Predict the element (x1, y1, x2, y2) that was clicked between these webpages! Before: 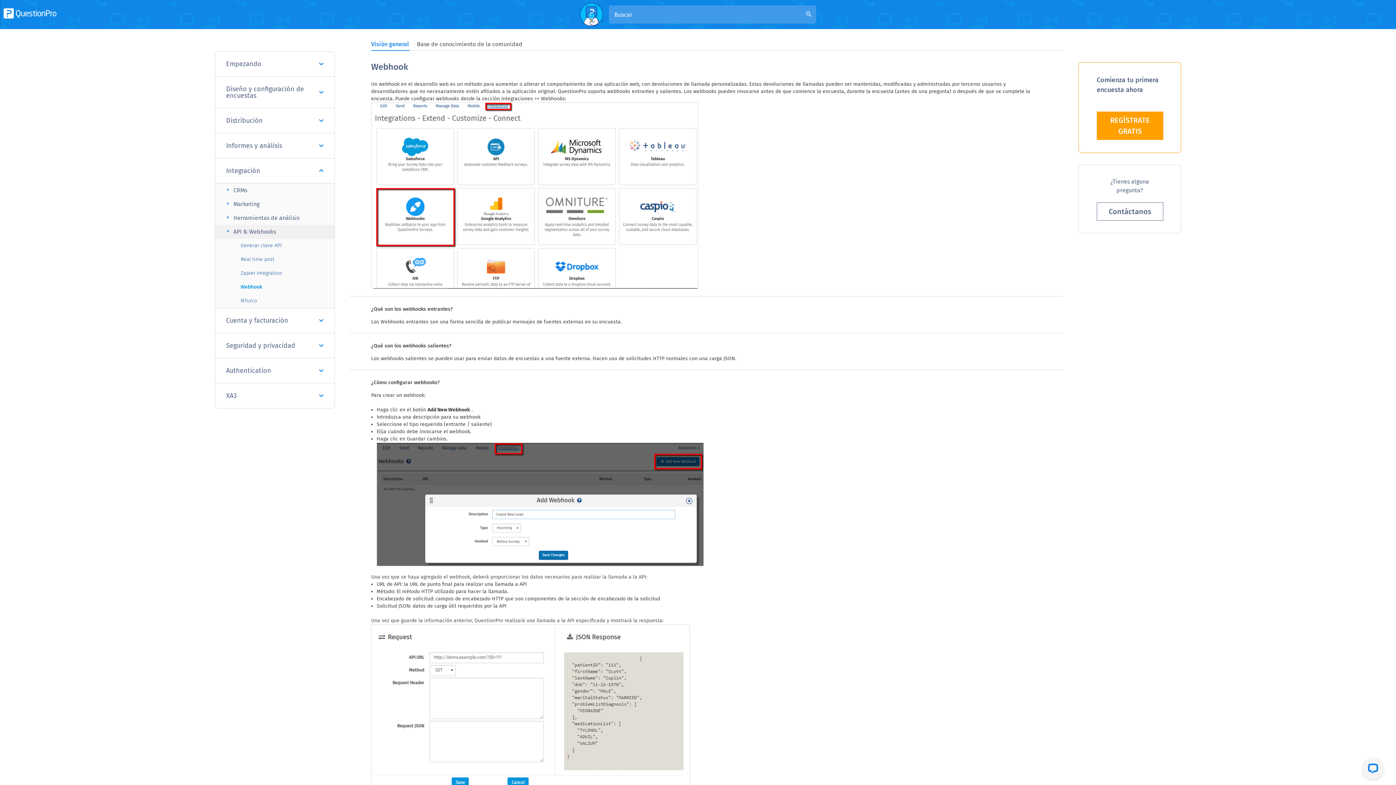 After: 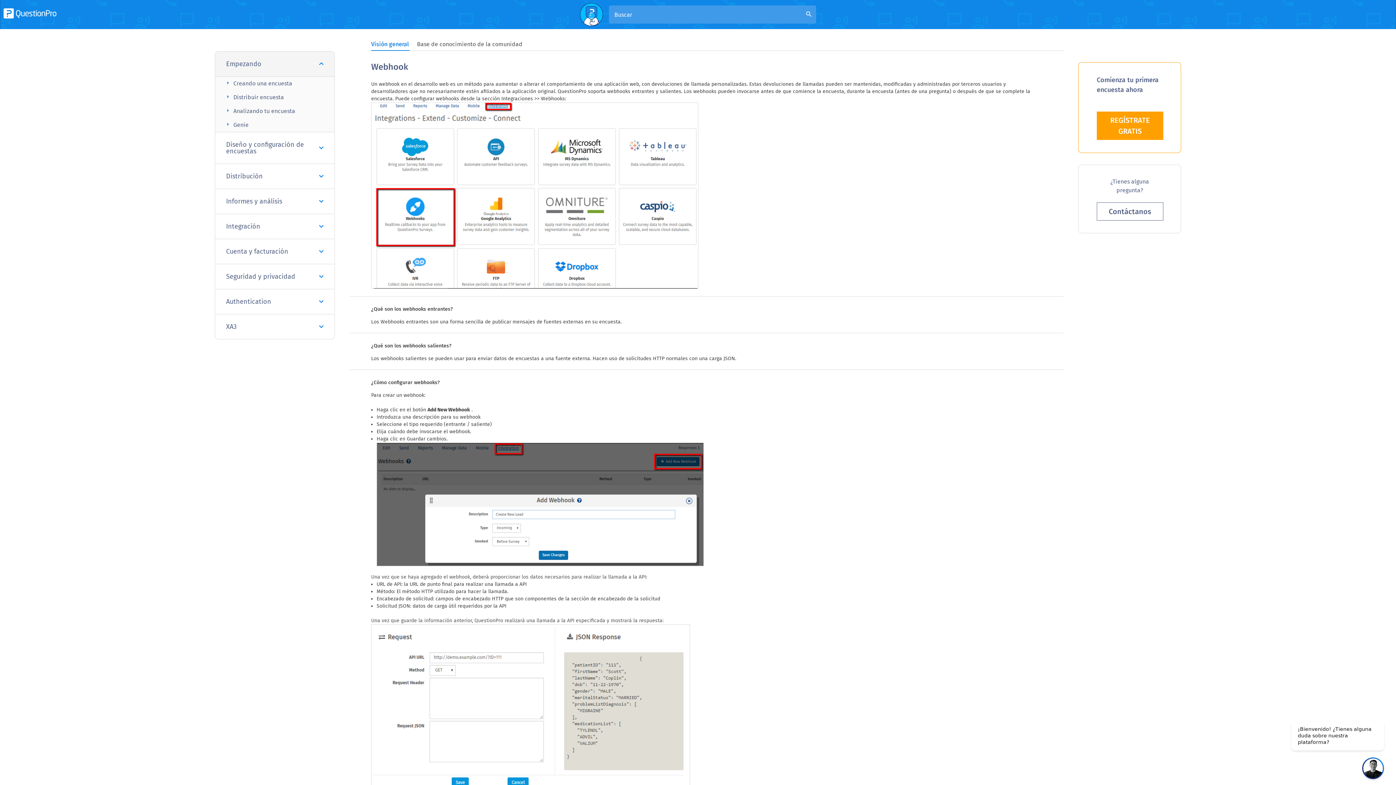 Action: label: Empezando bbox: (215, 51, 334, 76)